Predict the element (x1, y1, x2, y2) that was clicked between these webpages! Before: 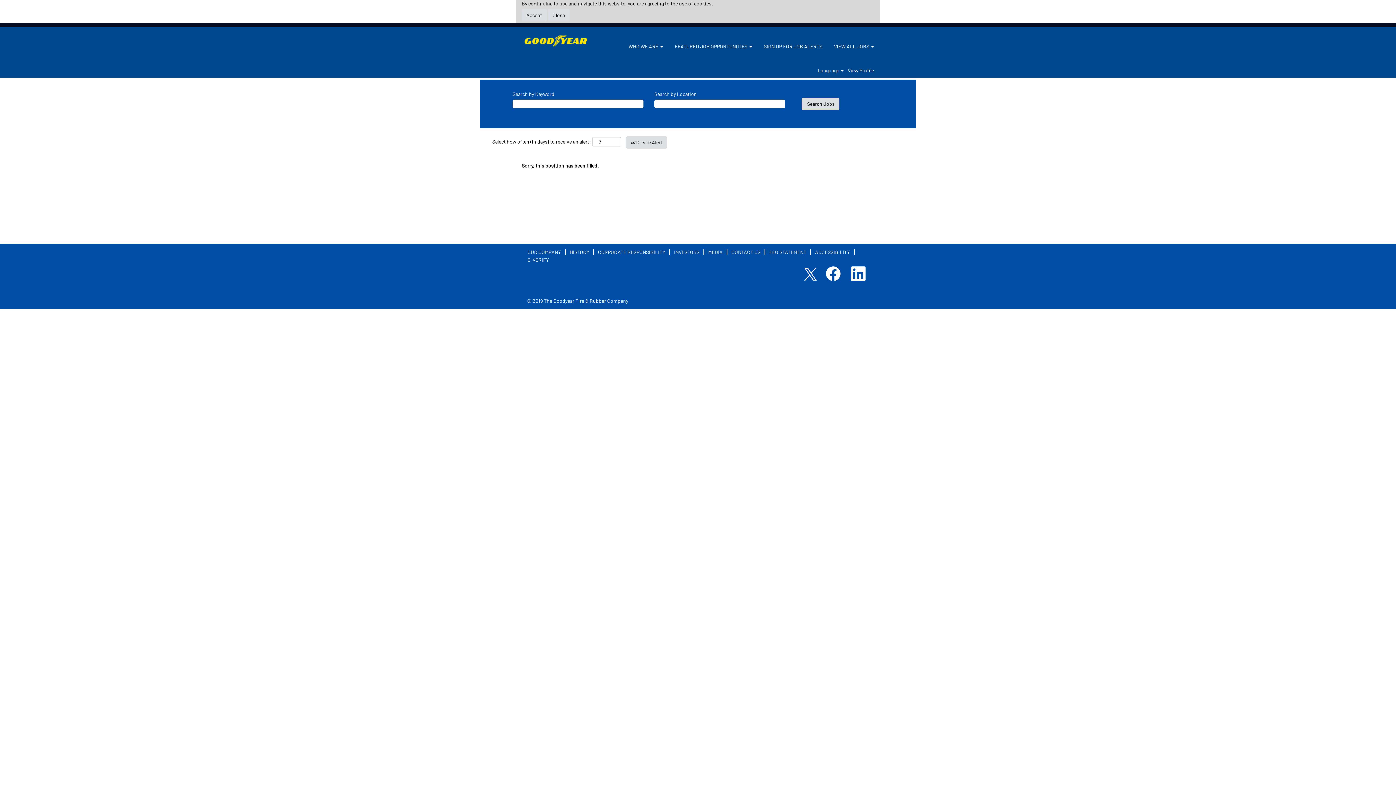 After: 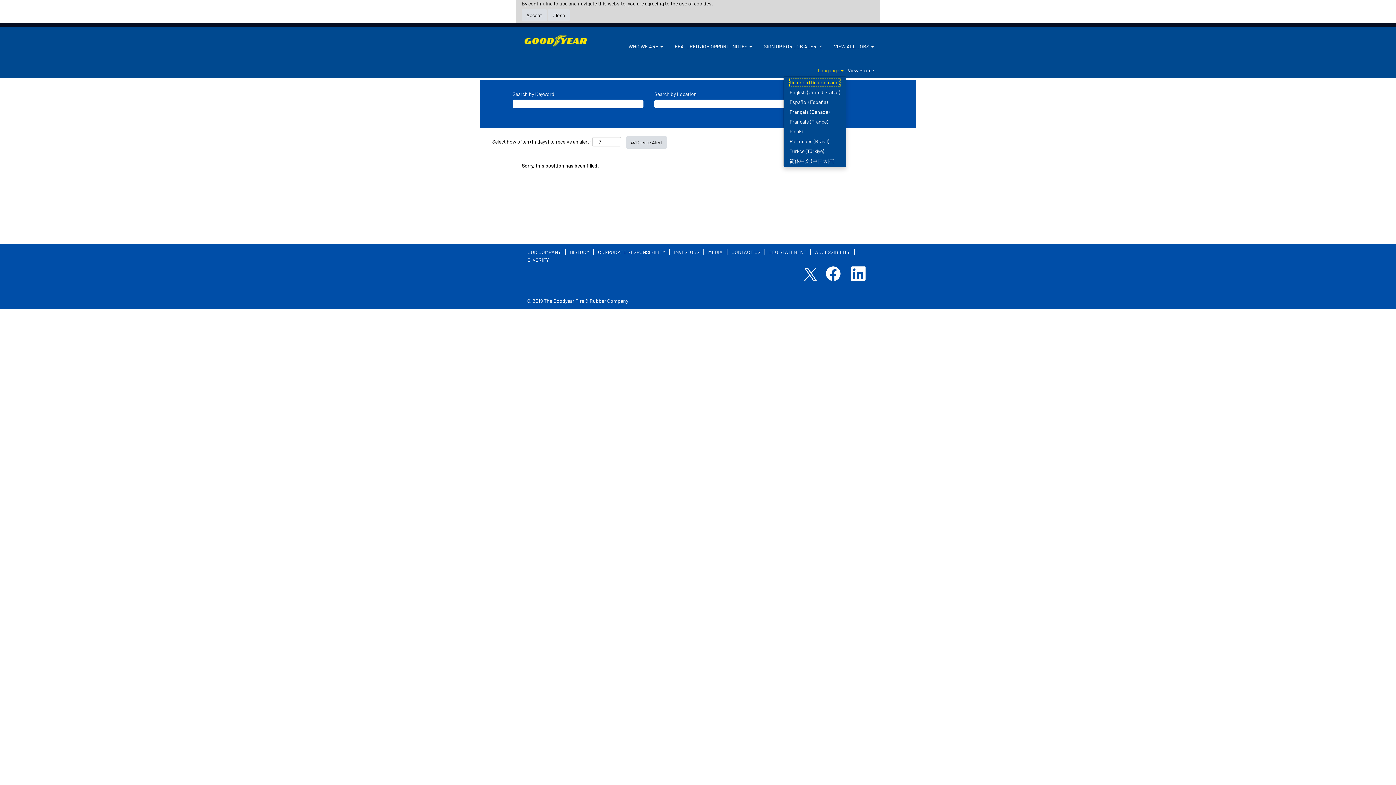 Action: bbox: (817, 67, 844, 73) label: Language 